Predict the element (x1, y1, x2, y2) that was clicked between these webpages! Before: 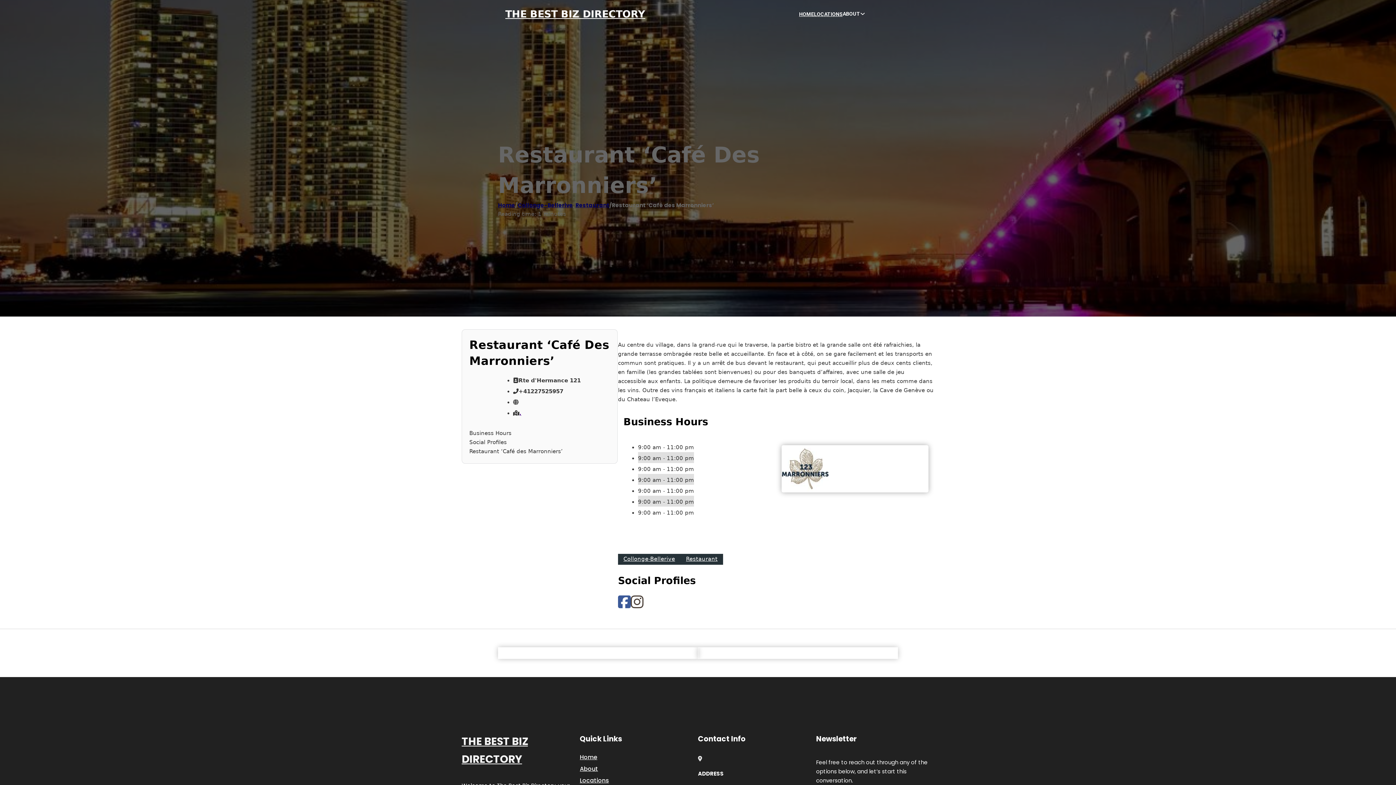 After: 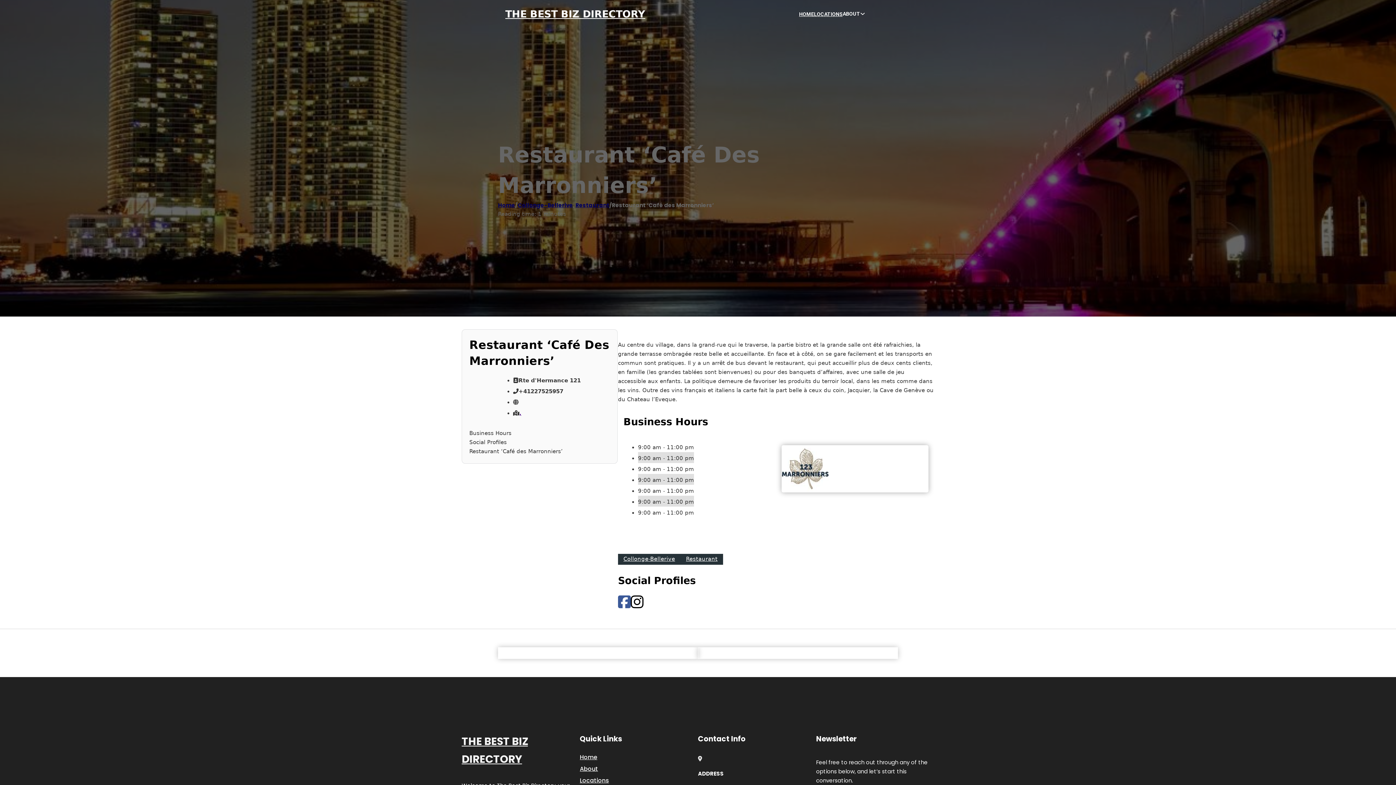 Action: bbox: (630, 594, 643, 610)